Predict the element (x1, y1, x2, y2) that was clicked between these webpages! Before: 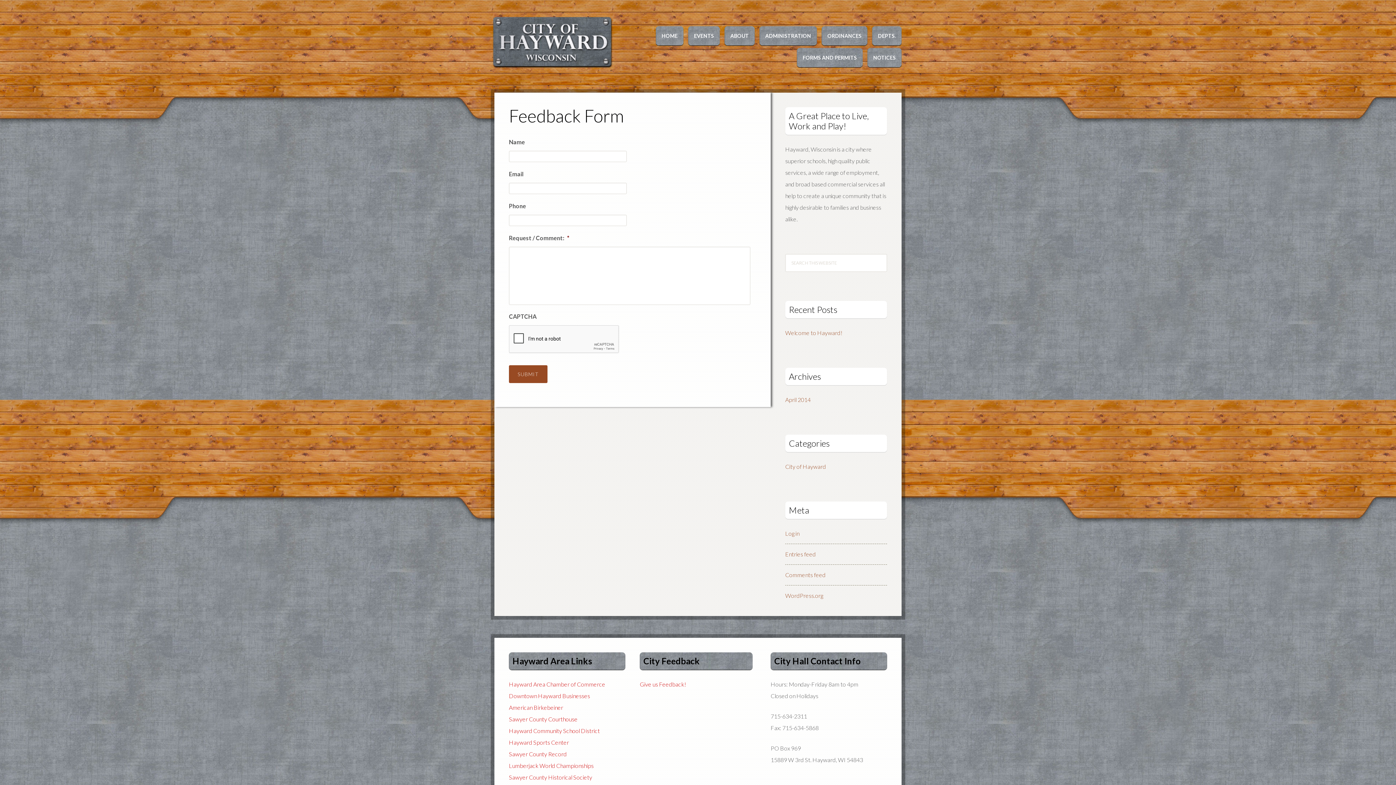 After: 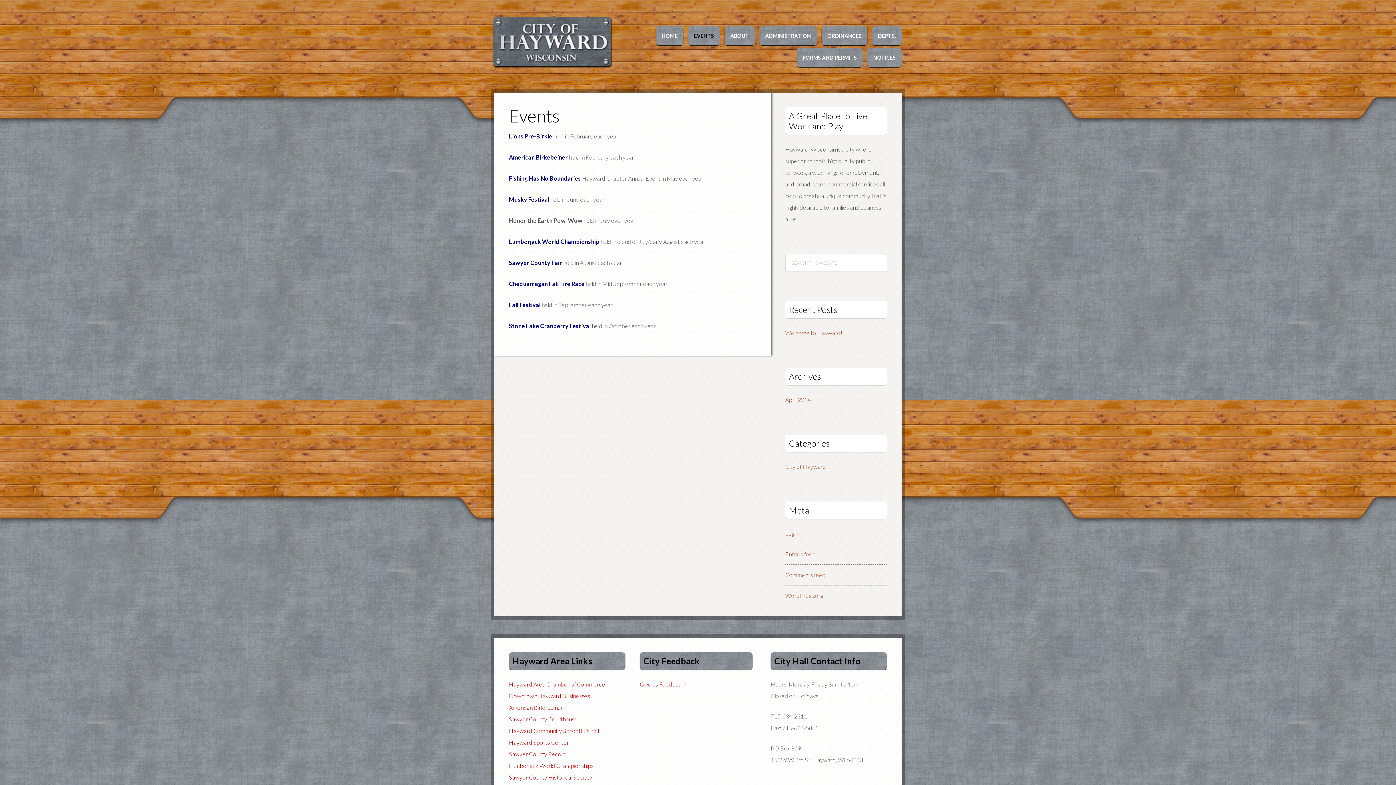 Action: label: EVENTS bbox: (688, 26, 720, 45)